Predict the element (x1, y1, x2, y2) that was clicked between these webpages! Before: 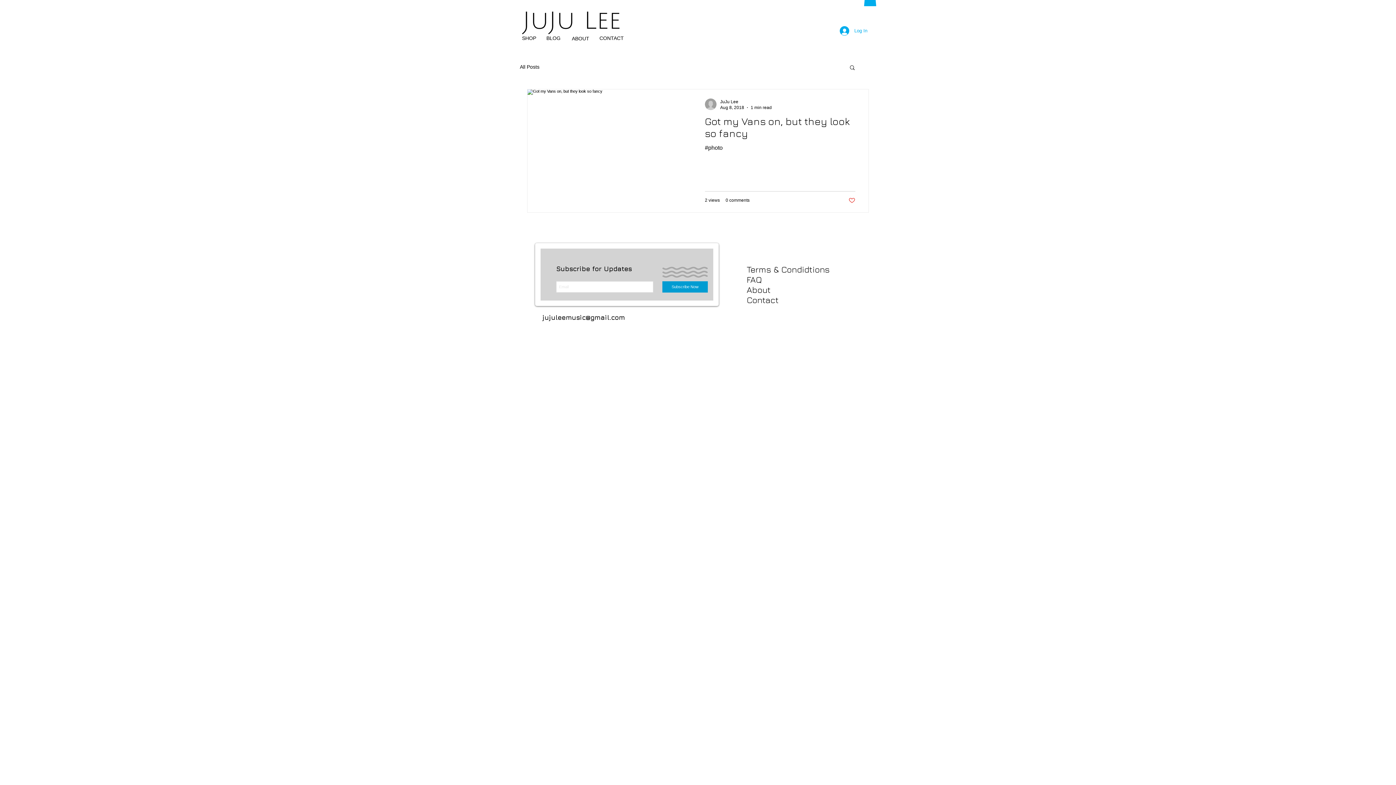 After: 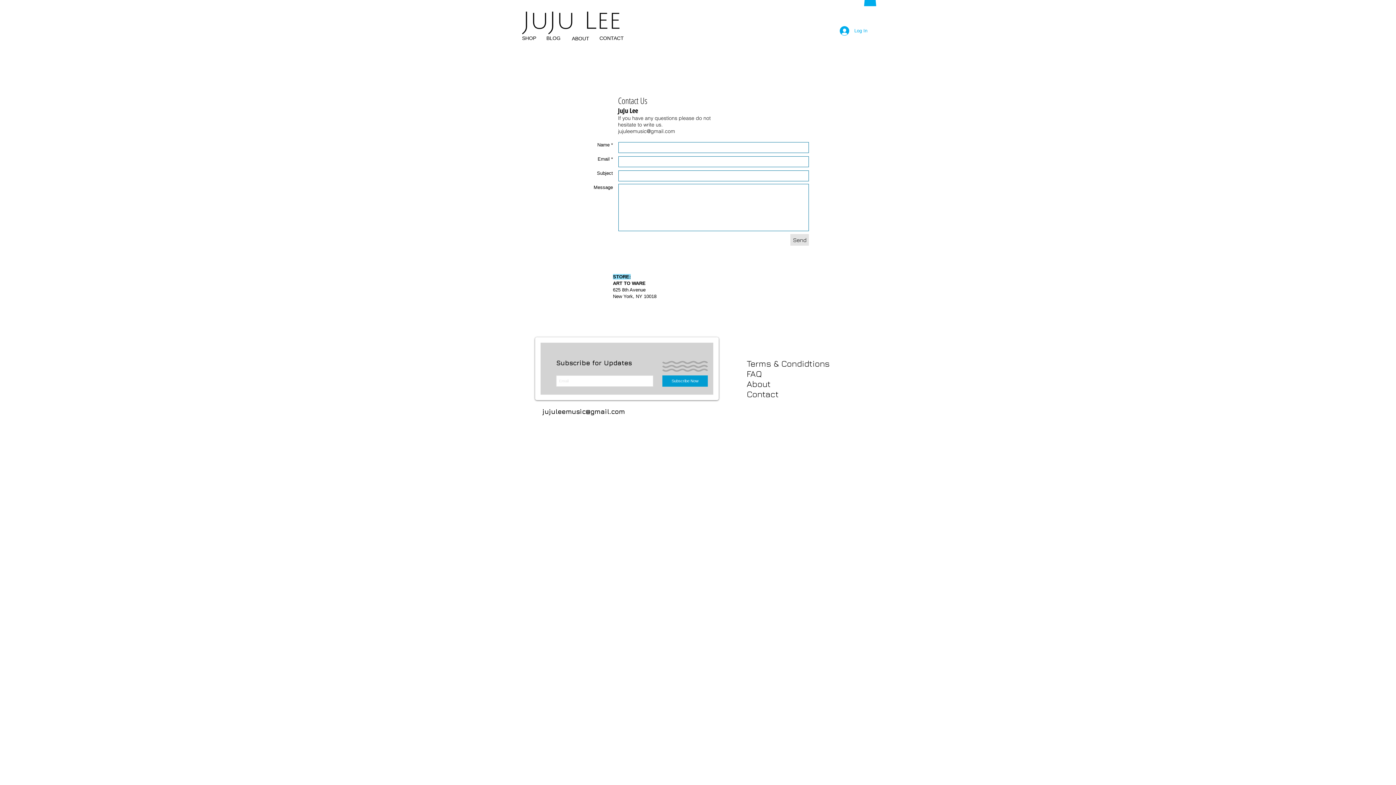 Action: bbox: (599, 35, 624, 41) label: CONTACT